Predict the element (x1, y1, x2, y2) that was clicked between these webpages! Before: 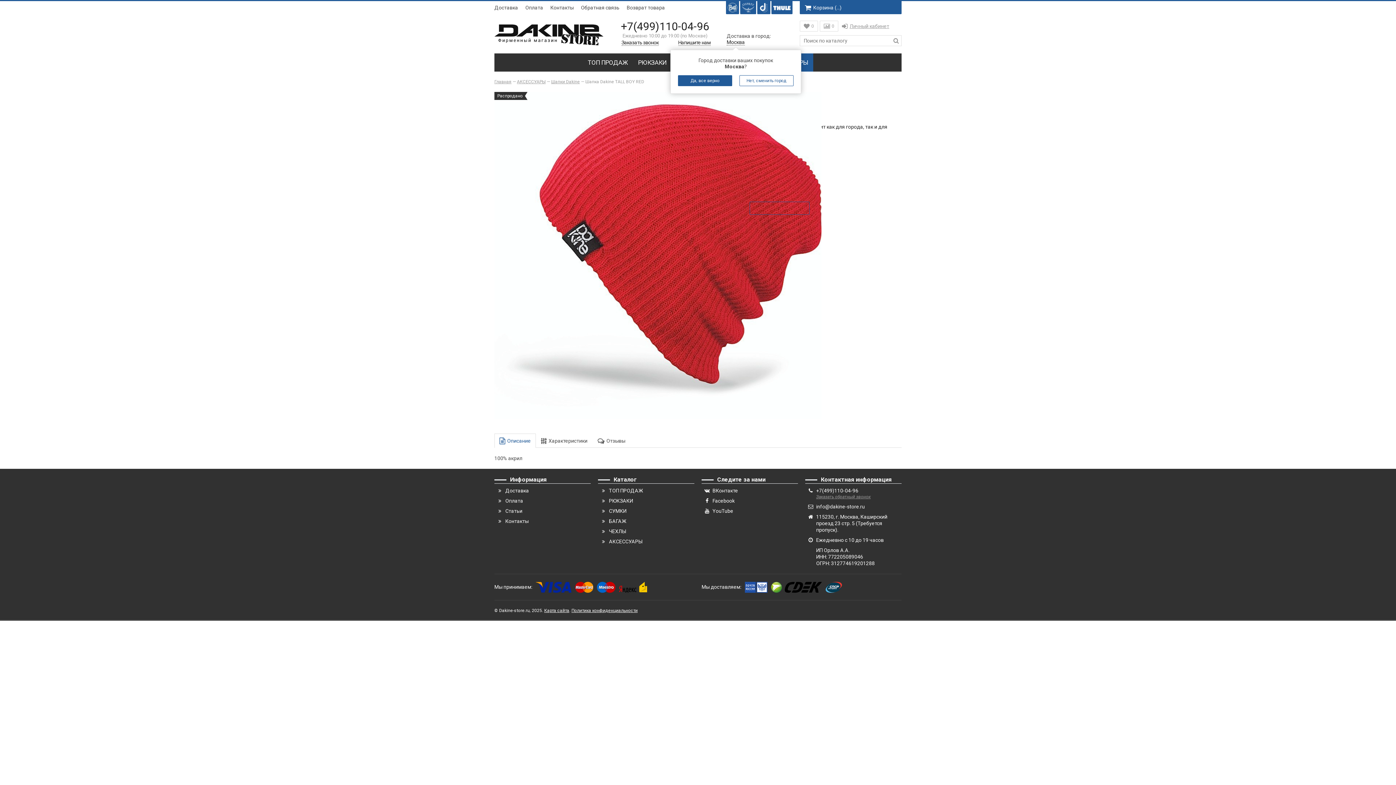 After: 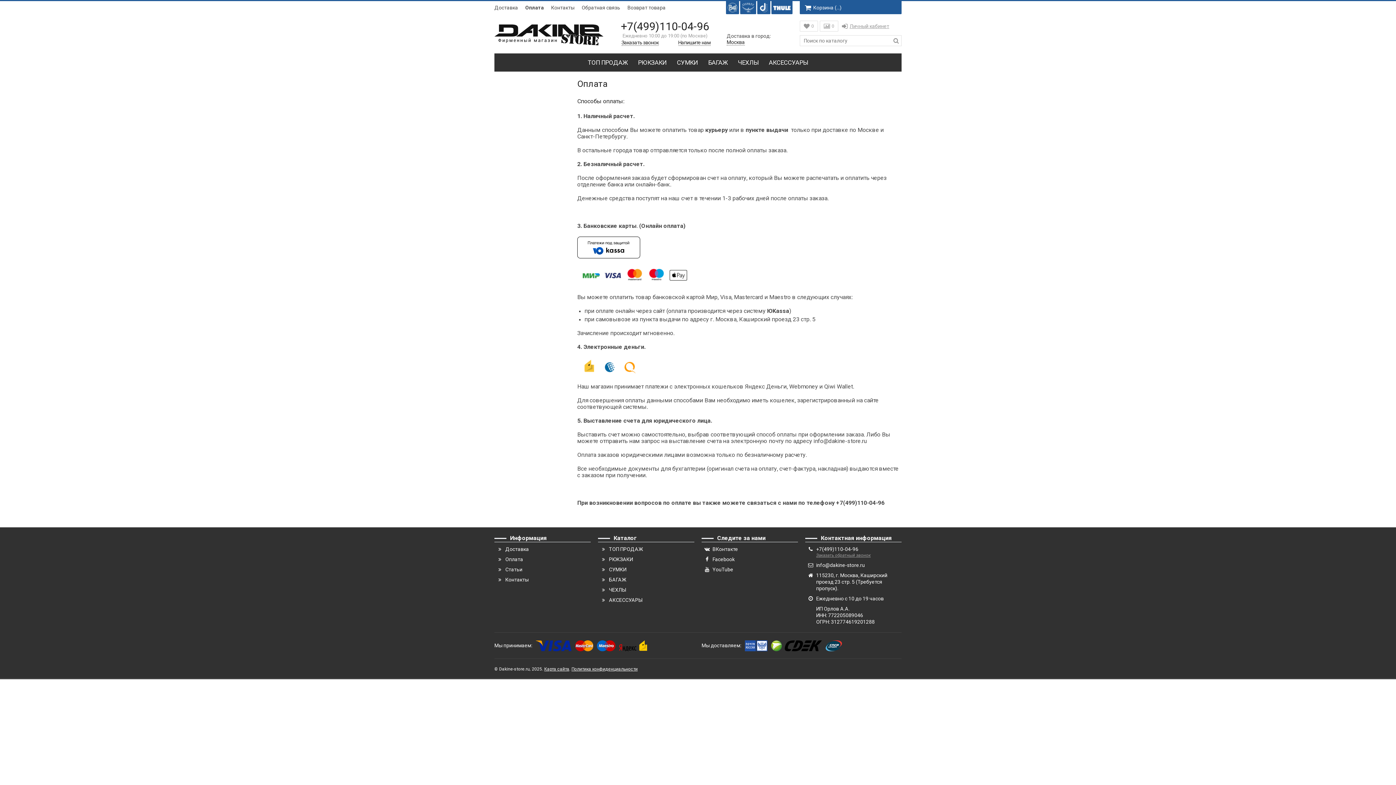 Action: label: Оплата bbox: (505, 498, 523, 504)